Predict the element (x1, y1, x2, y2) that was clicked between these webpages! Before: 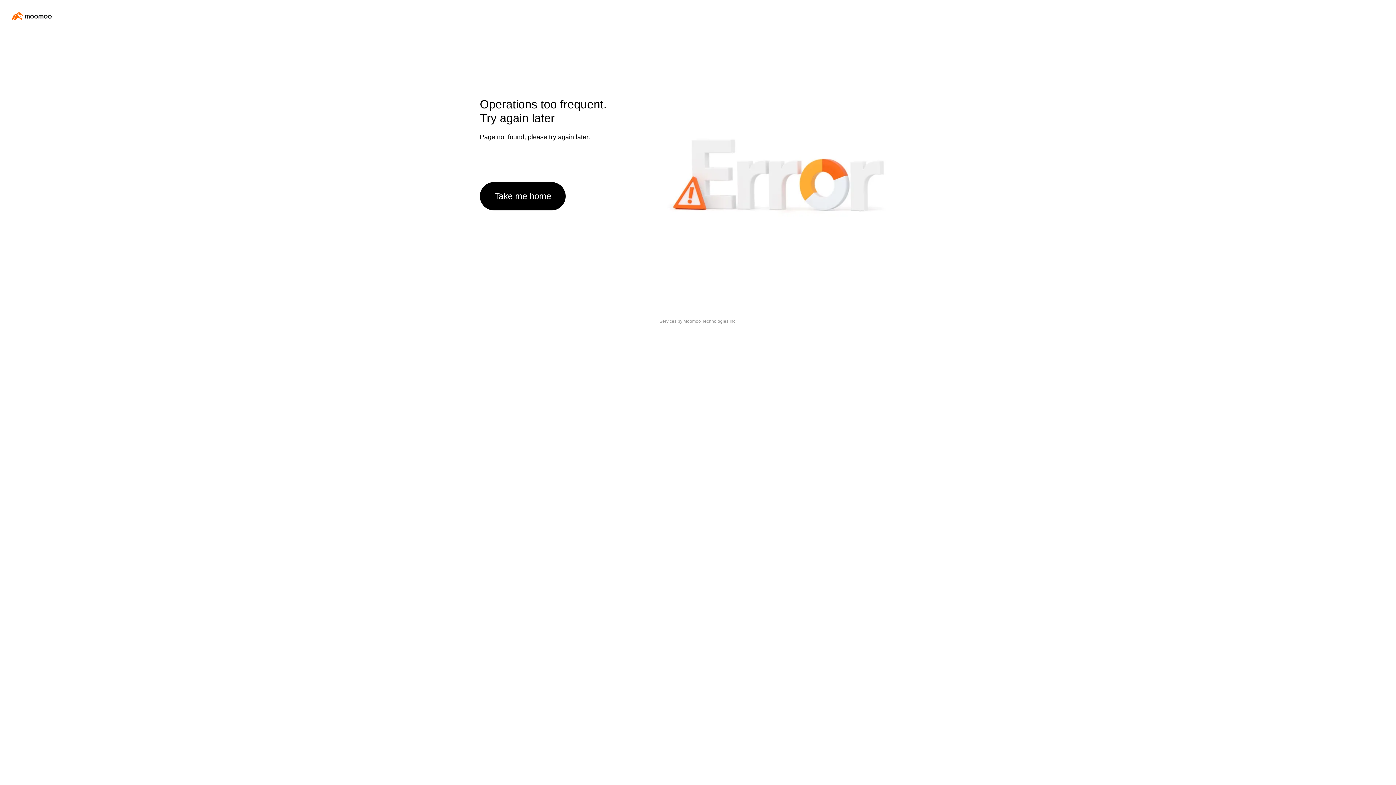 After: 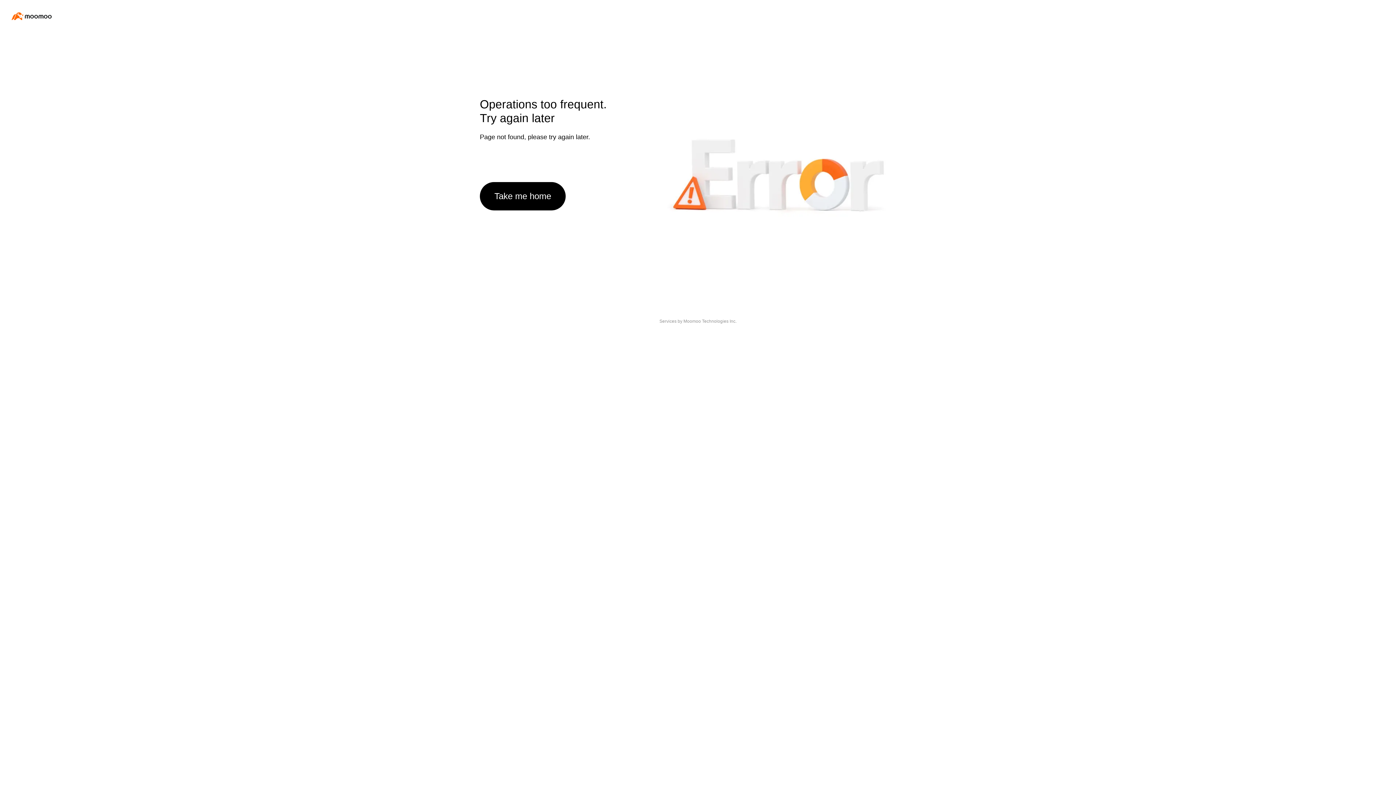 Action: label: Take me home bbox: (480, 182, 565, 210)